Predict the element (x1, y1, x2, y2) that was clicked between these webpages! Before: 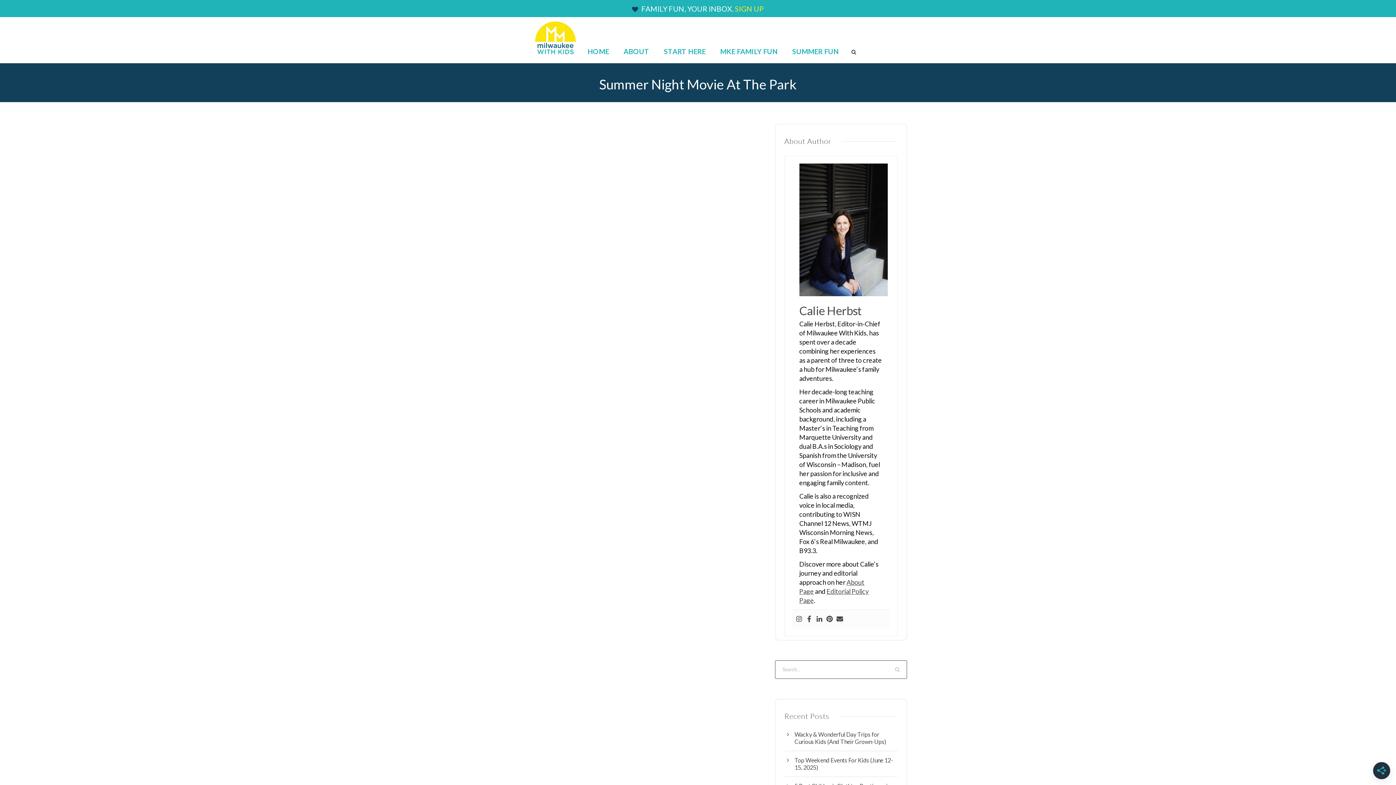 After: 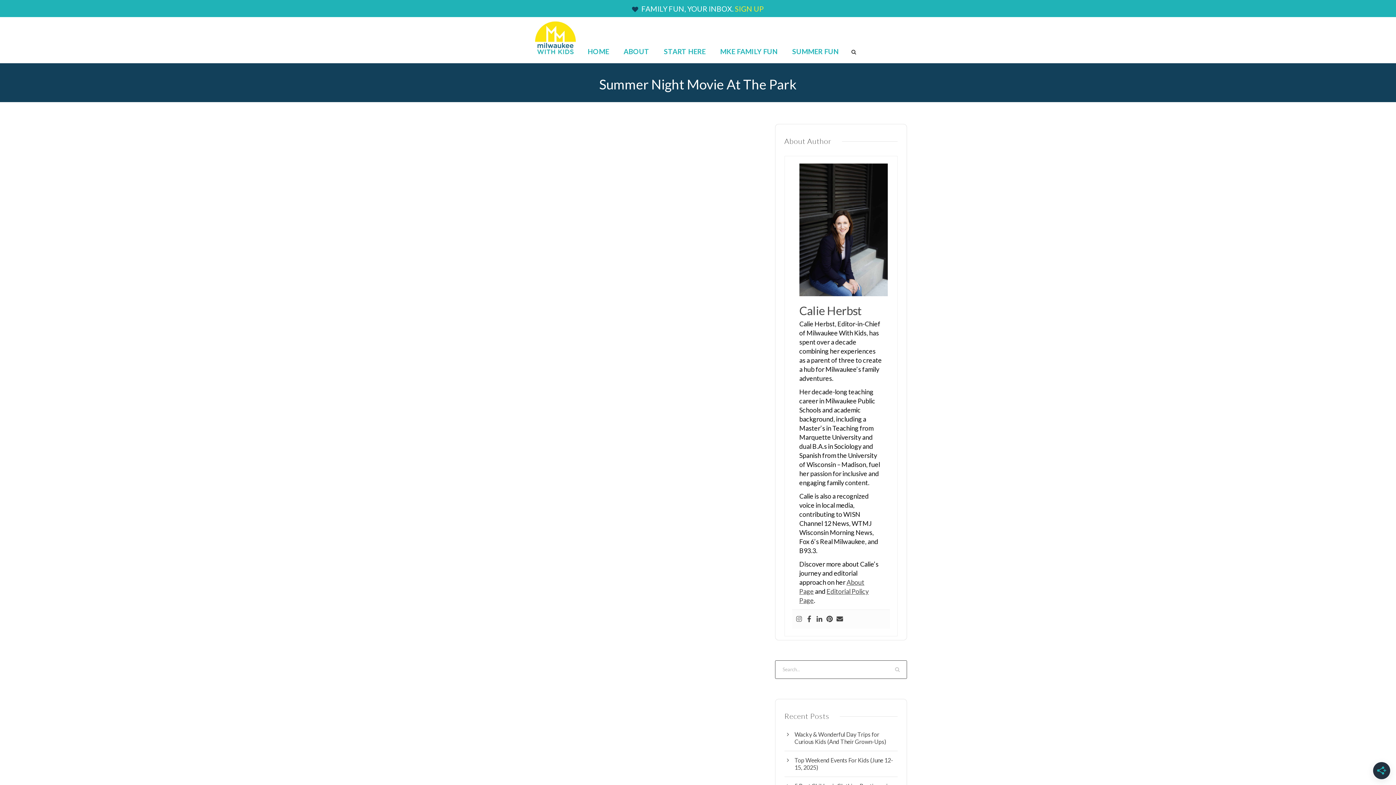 Action: bbox: (795, 615, 802, 623)